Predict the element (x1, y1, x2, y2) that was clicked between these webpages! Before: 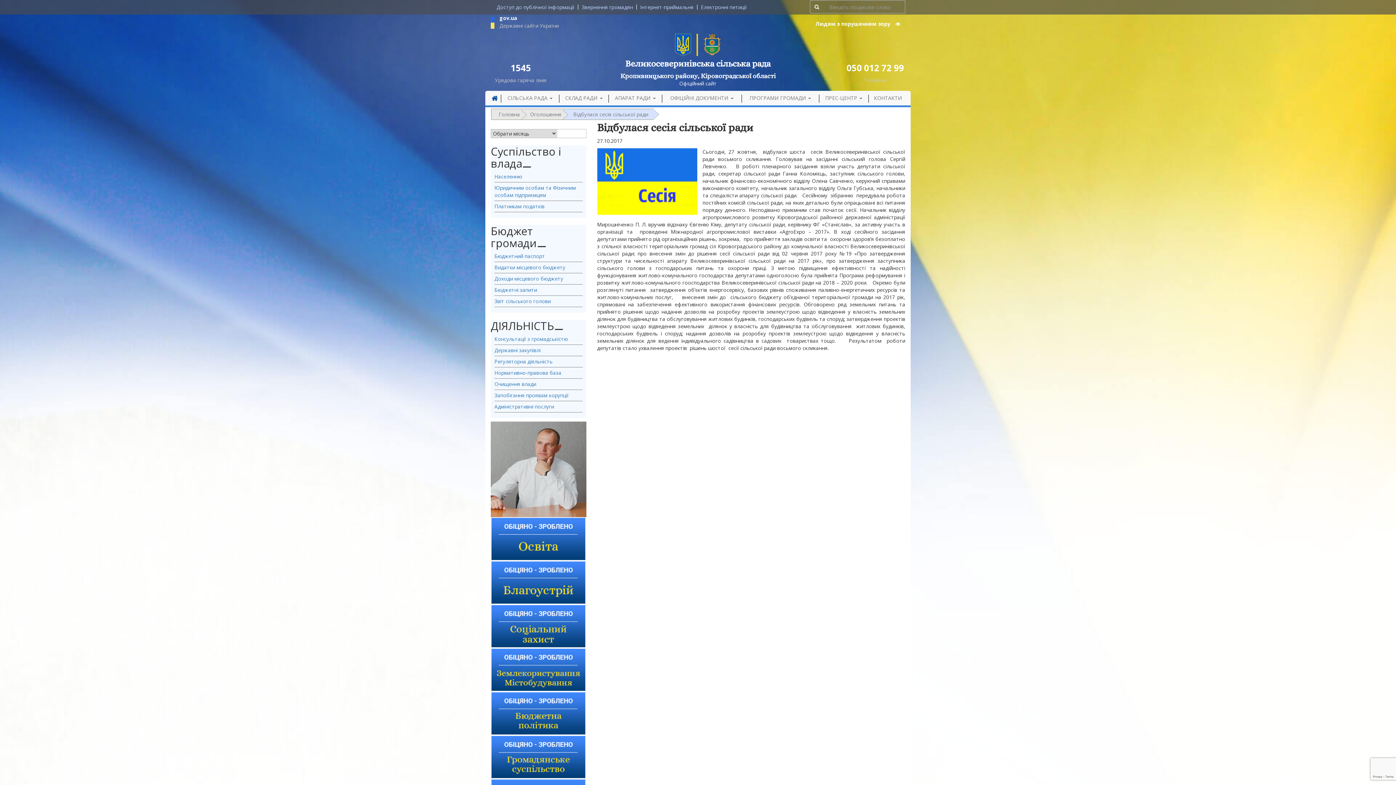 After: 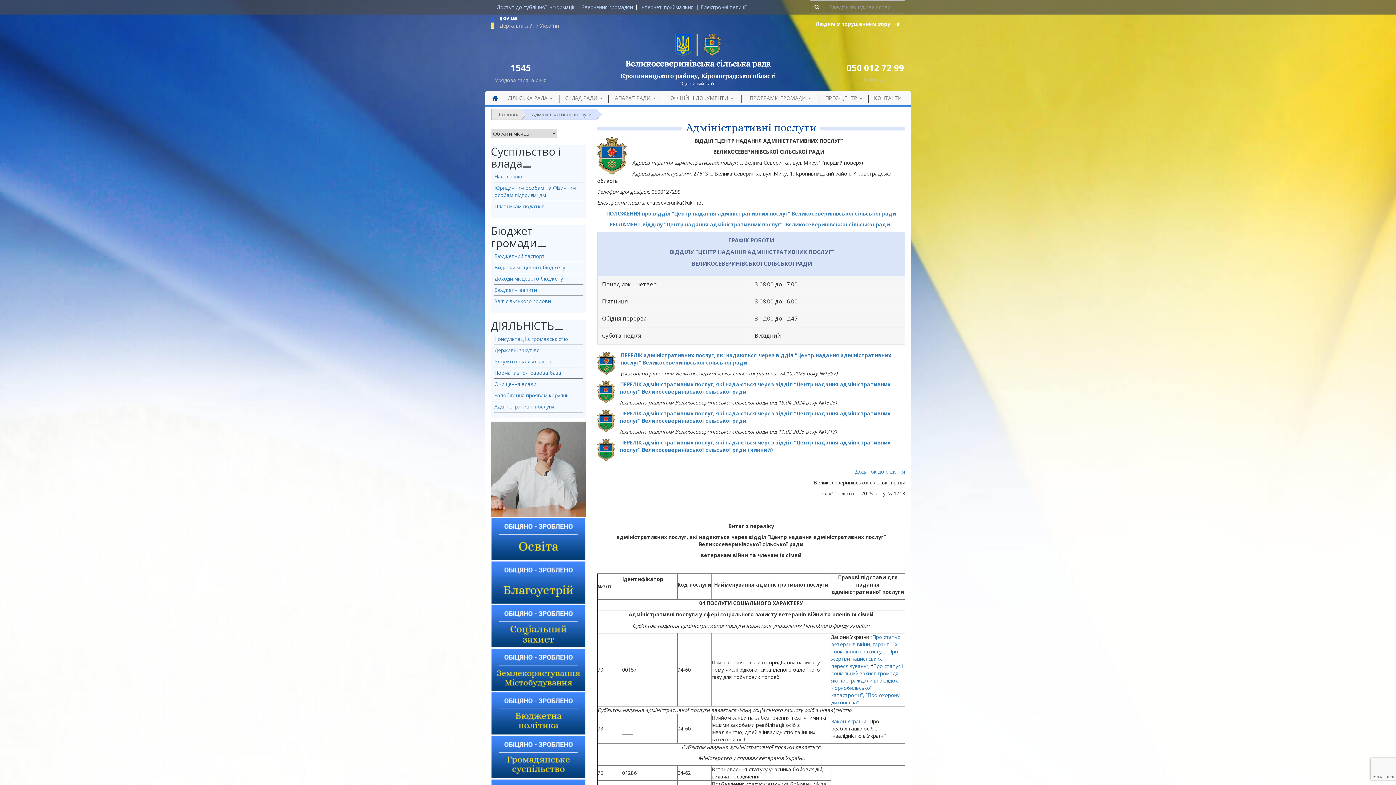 Action: label: Адміністративні послуги bbox: (494, 403, 554, 410)